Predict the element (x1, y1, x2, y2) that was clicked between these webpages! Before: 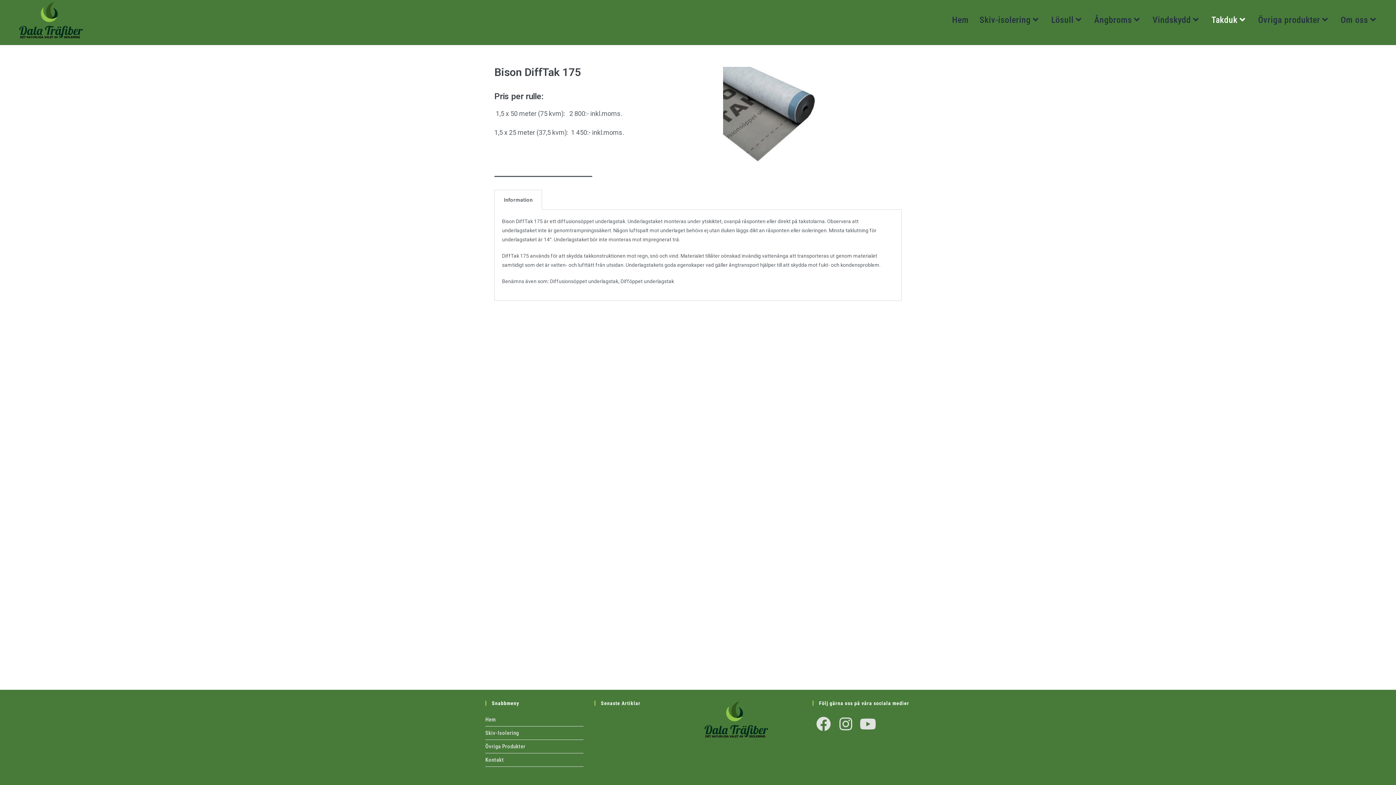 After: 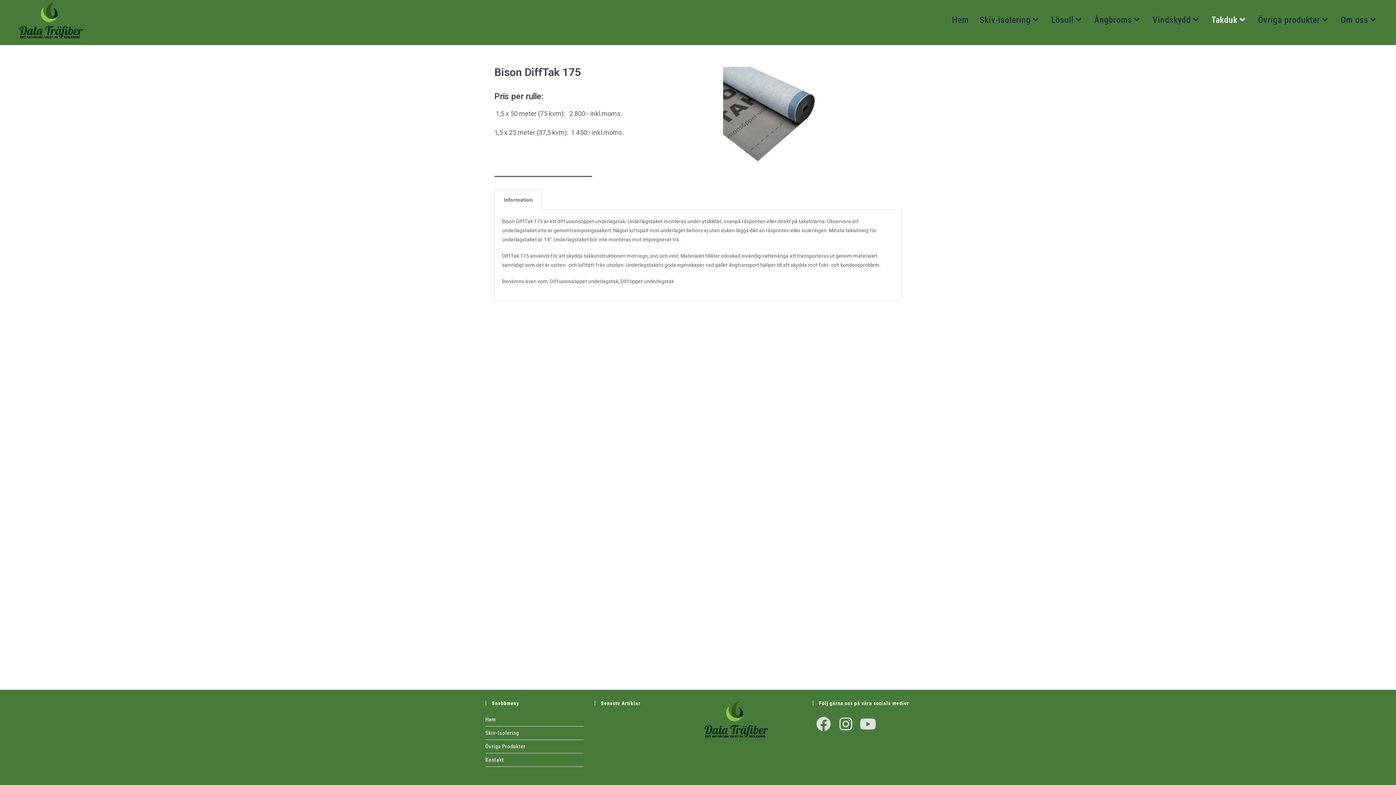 Action: label: Takduk bbox: (1206, 1, 1252, 38)